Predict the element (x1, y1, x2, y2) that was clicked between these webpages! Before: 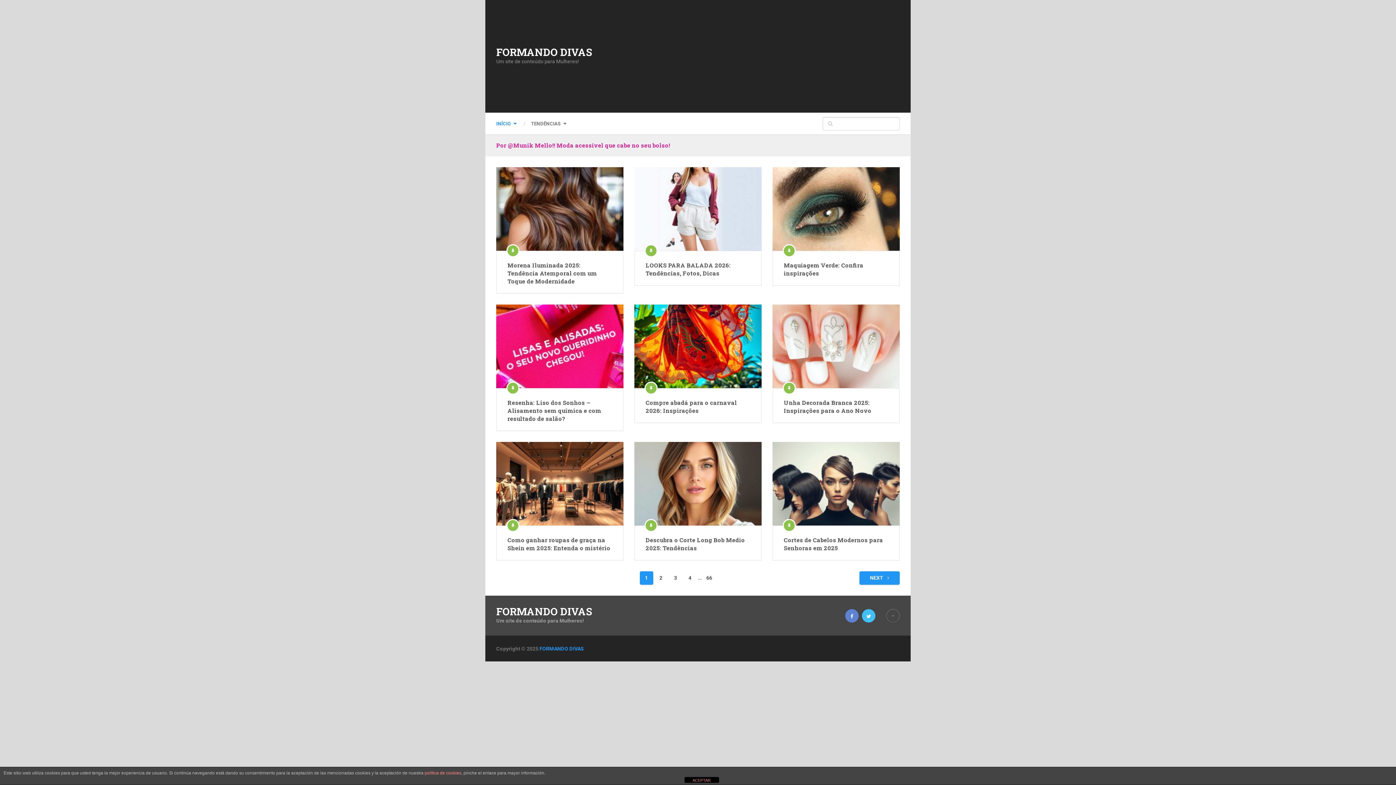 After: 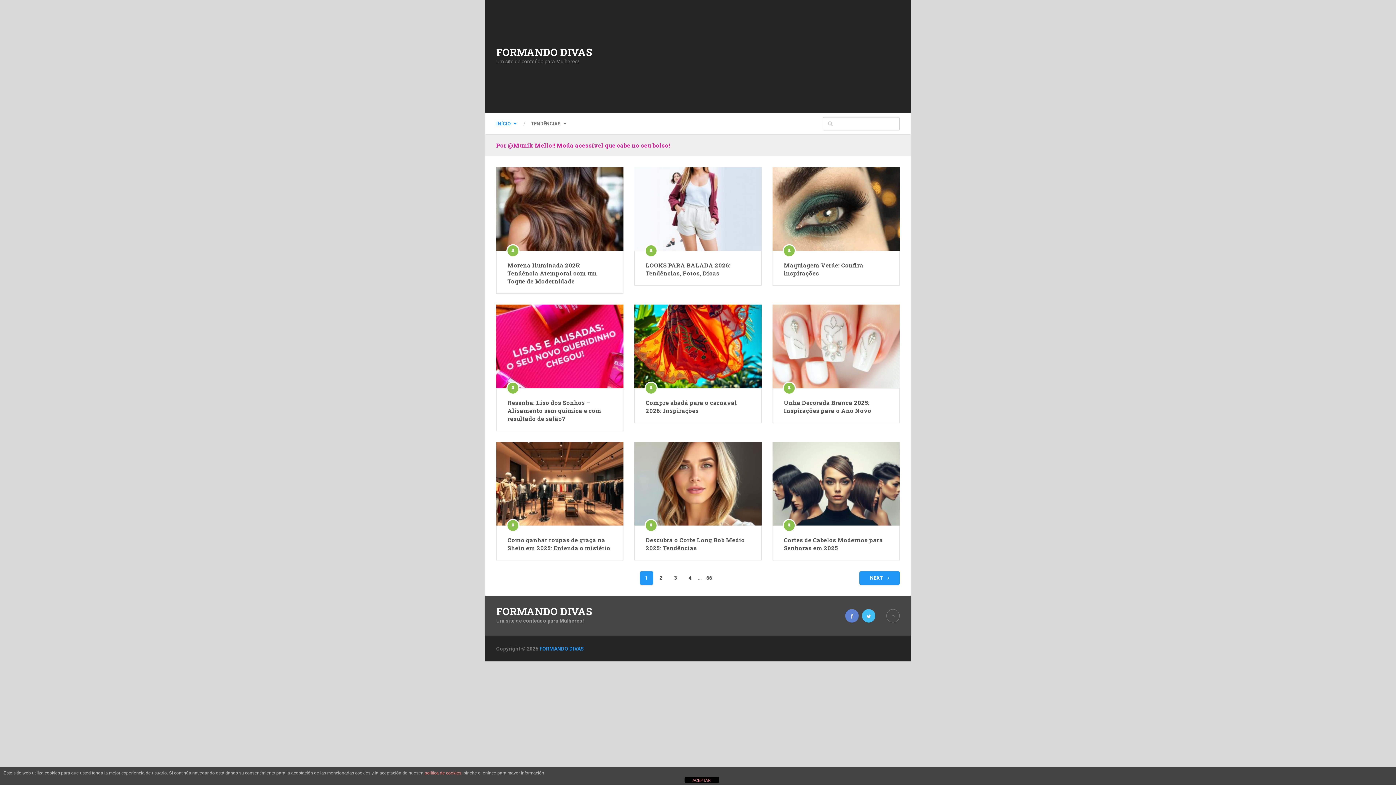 Action: label: FORMANDO DIVAS bbox: (539, 646, 584, 652)